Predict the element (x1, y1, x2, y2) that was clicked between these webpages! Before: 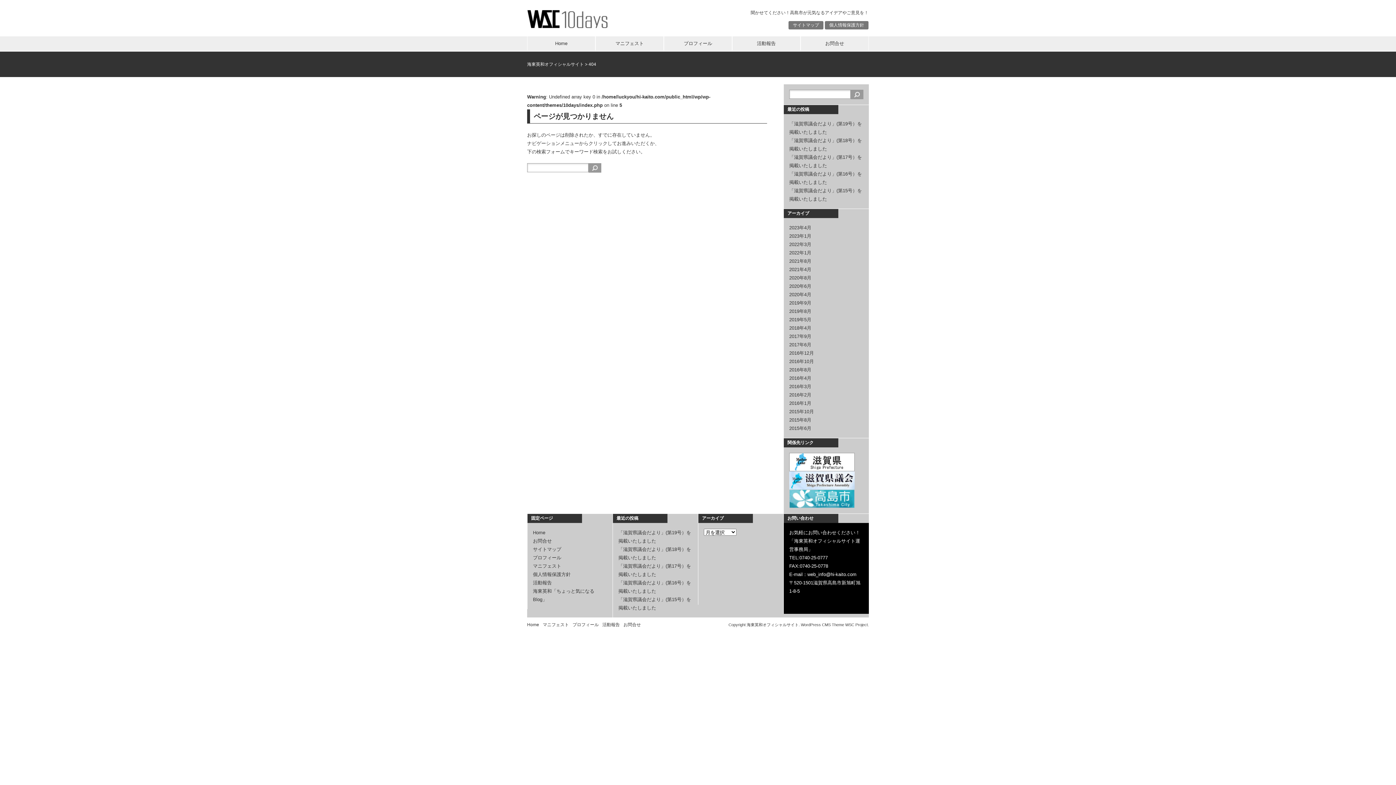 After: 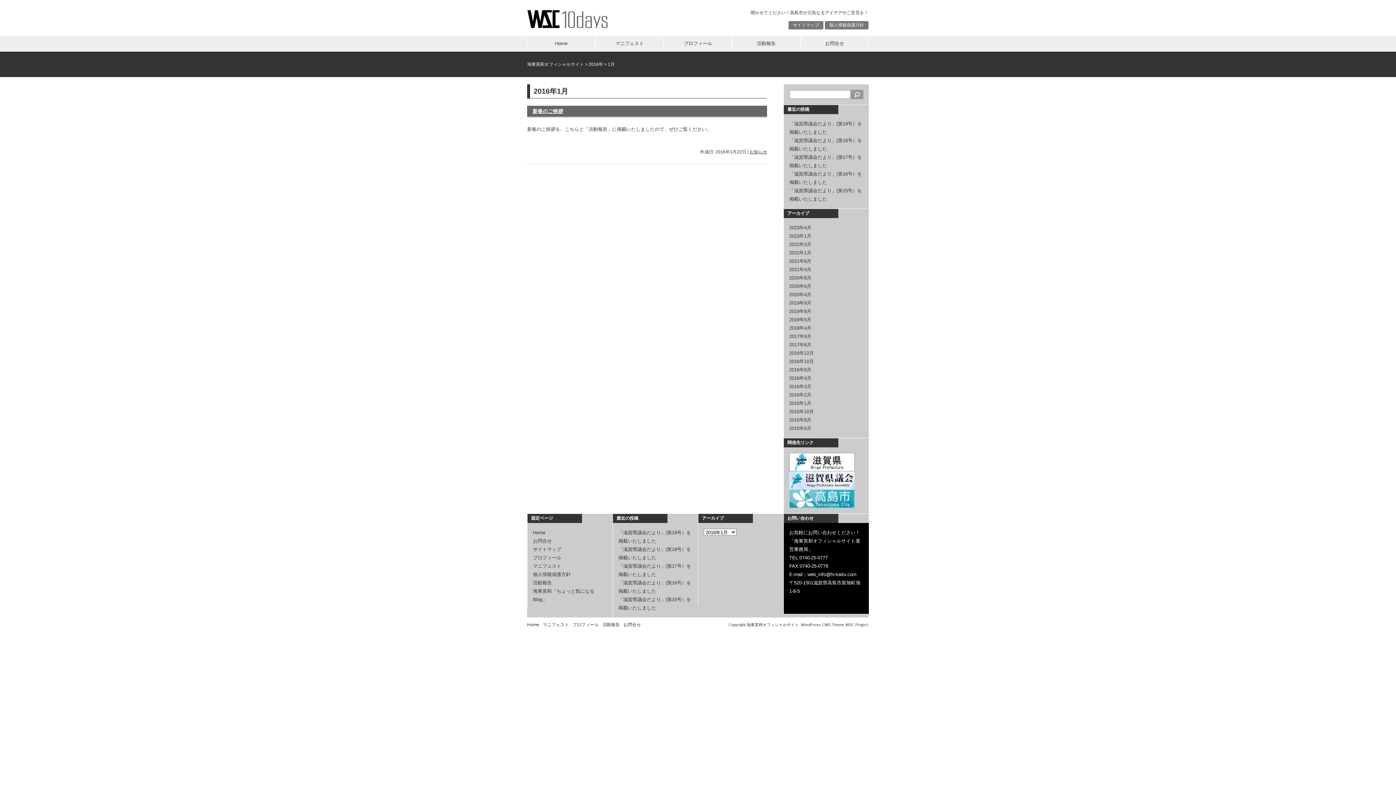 Action: bbox: (789, 400, 811, 406) label: 2016年1月